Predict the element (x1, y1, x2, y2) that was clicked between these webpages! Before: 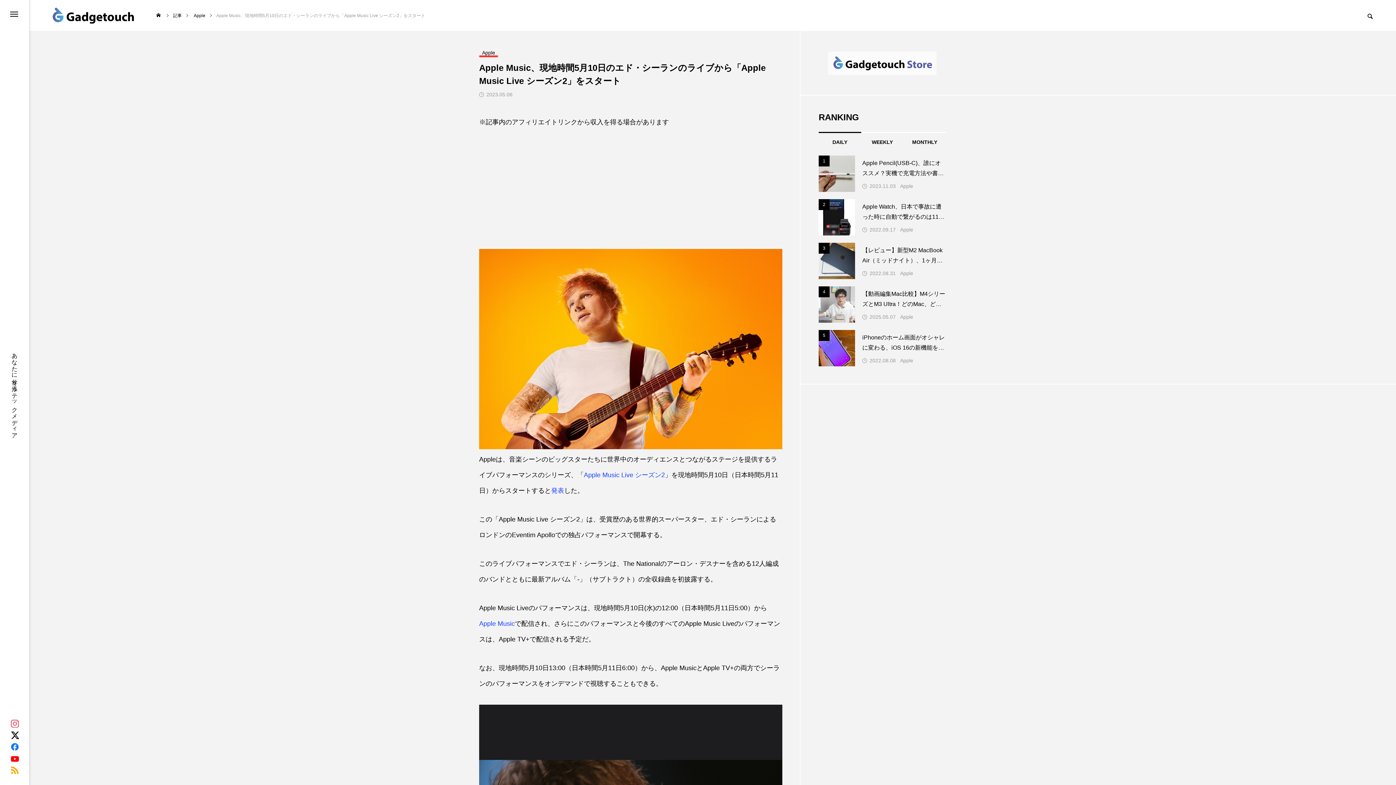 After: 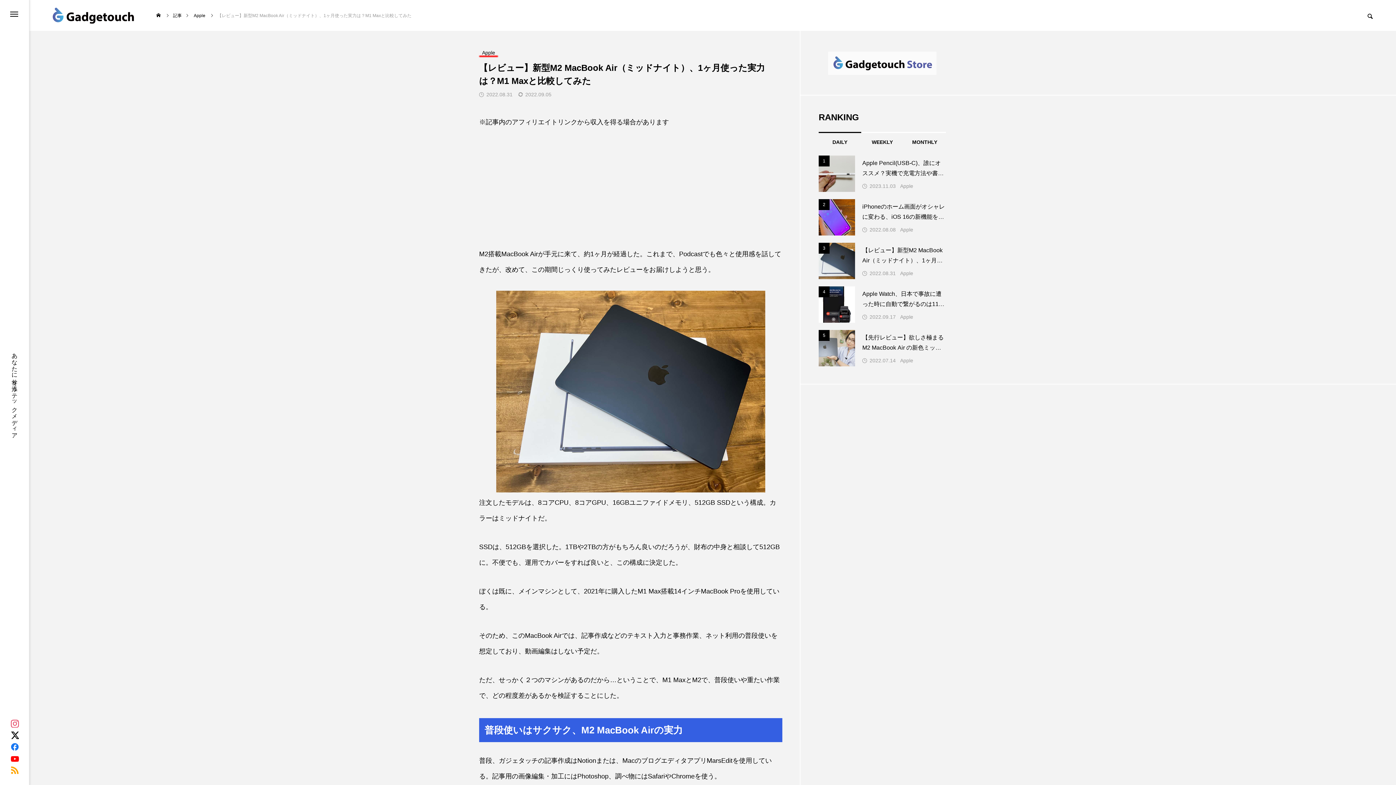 Action: bbox: (818, 242, 855, 279) label: 3